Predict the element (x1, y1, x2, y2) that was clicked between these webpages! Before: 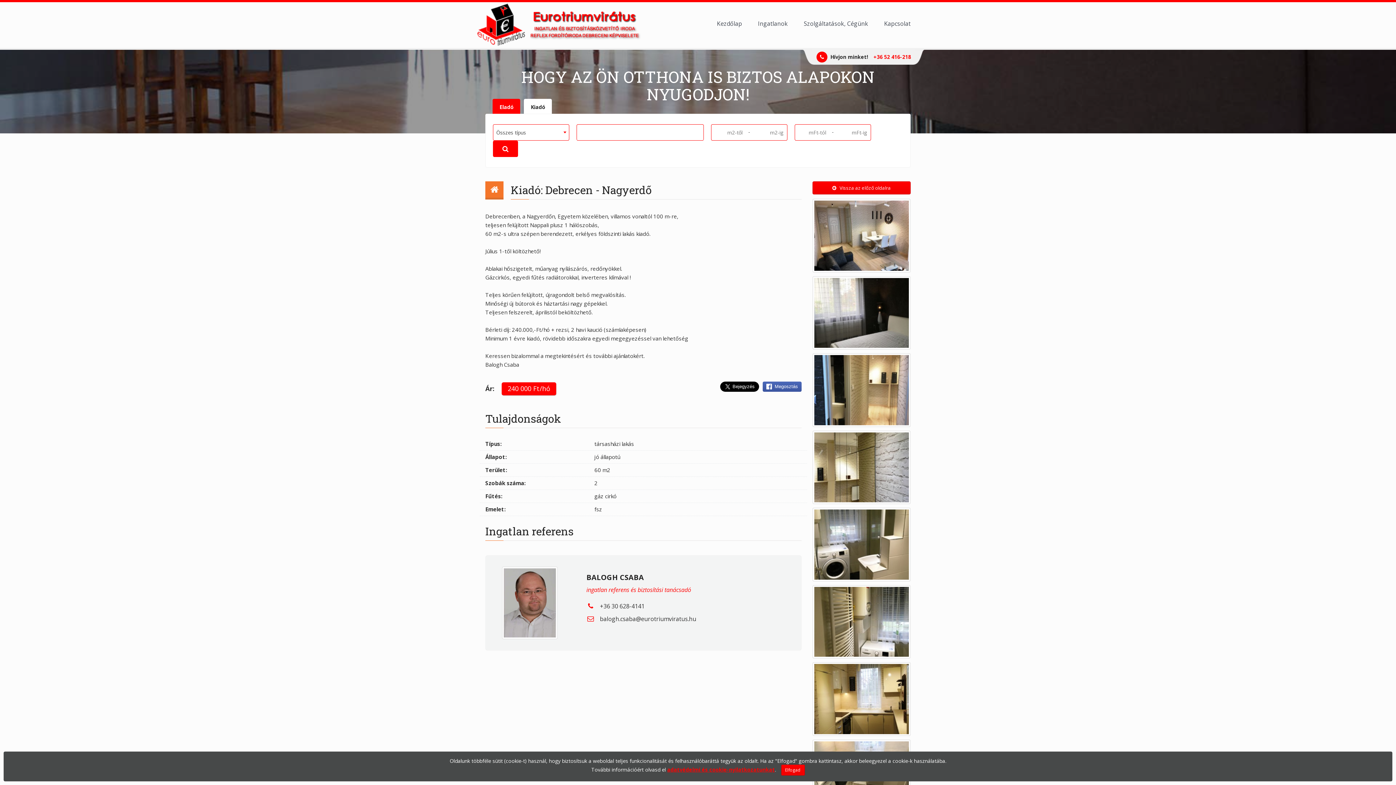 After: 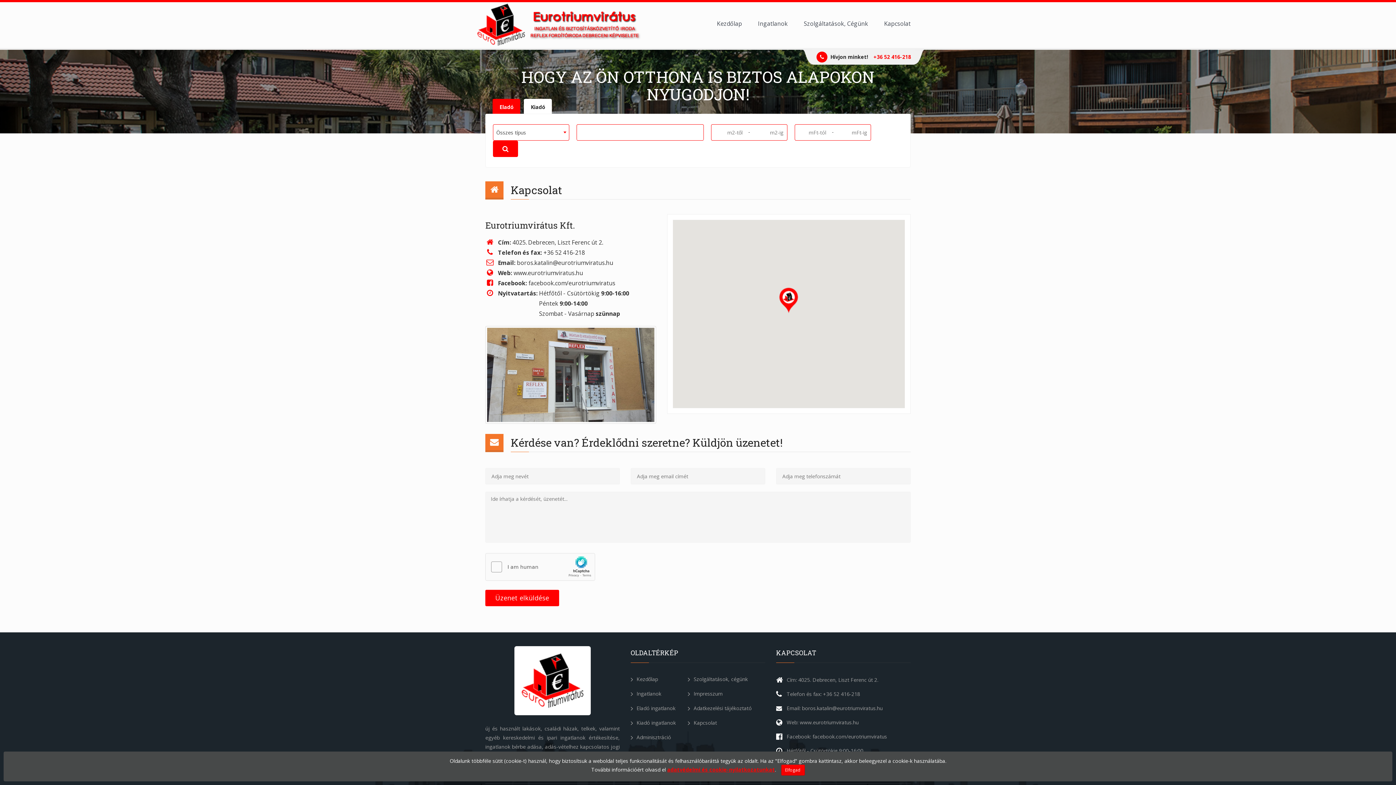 Action: bbox: (876, 15, 918, 31) label: Kapcsolat